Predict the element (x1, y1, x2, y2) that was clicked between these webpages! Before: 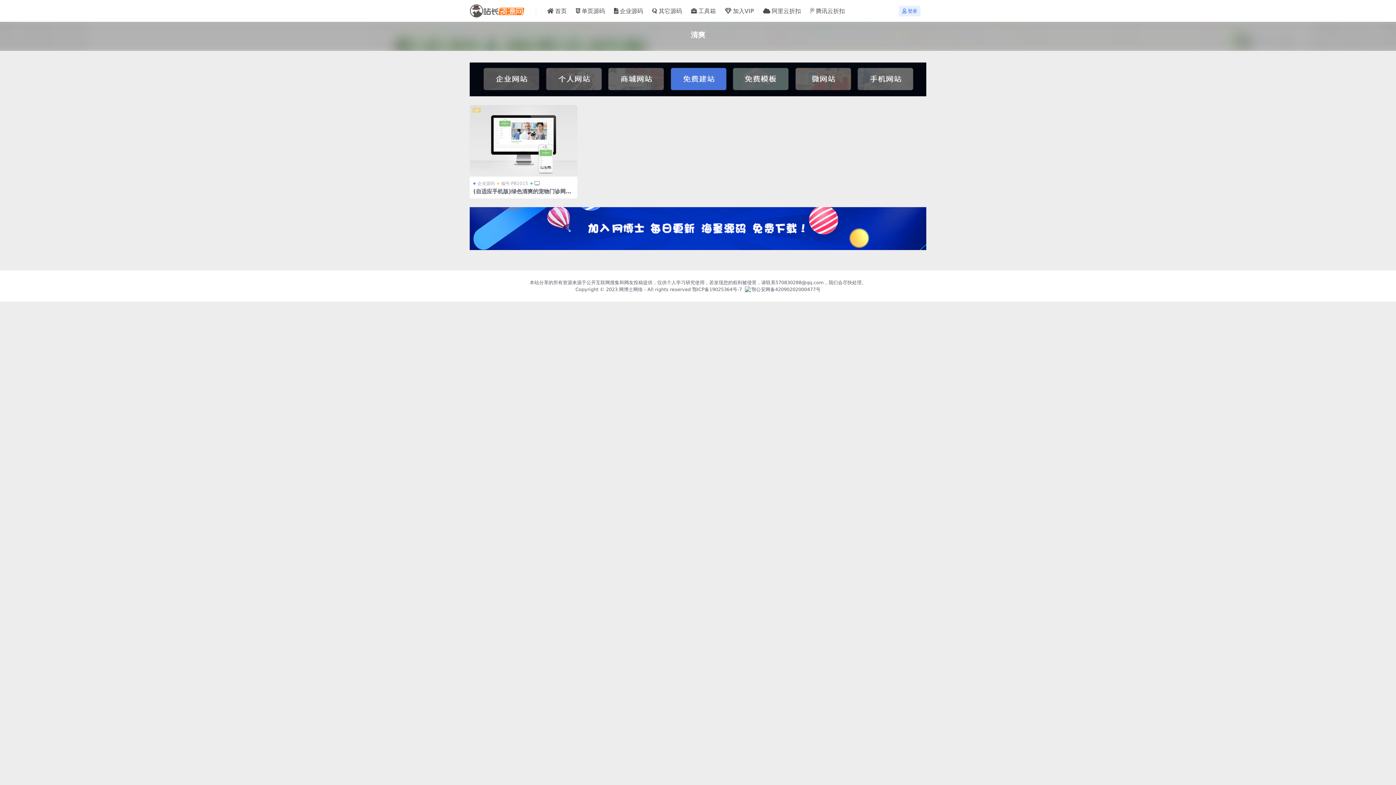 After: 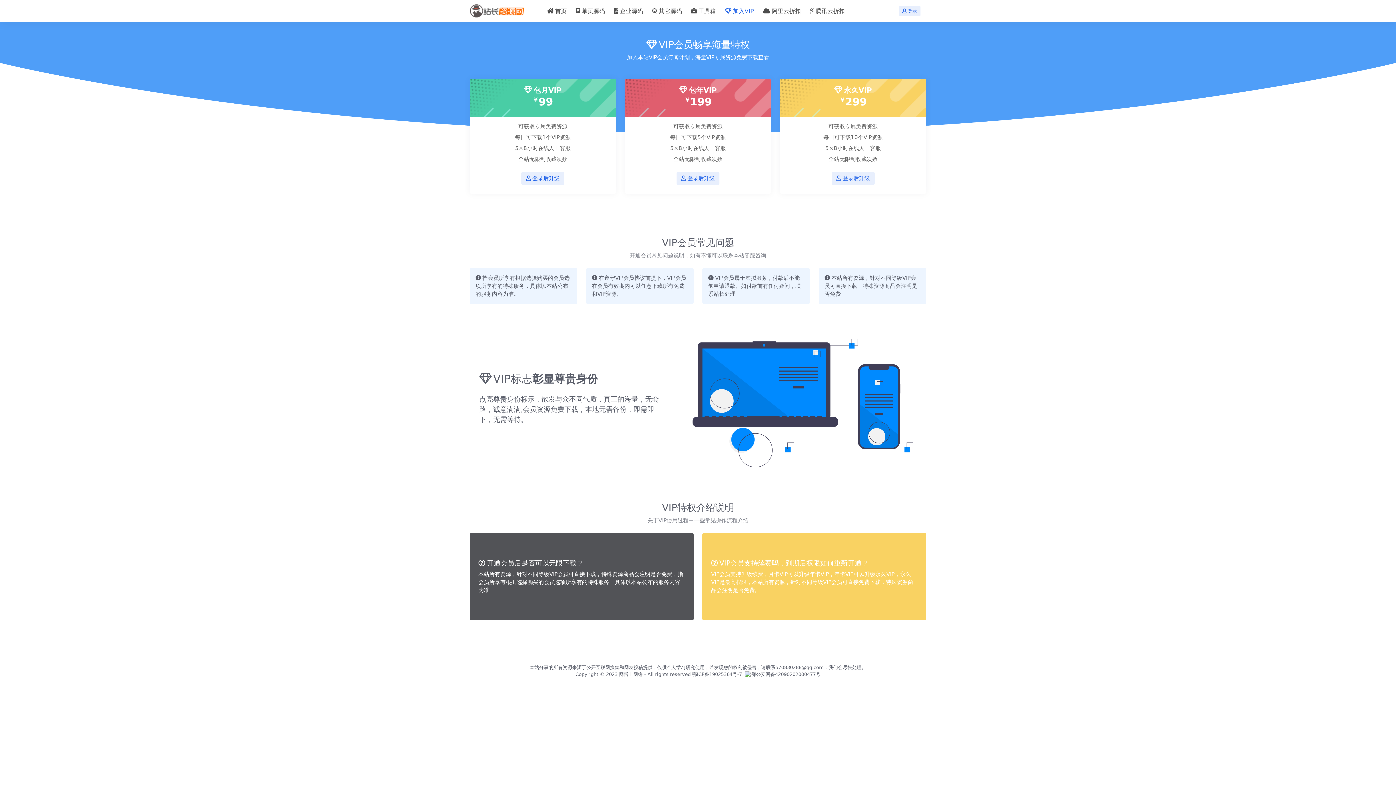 Action: label: 加入VIP bbox: (725, 0, 754, 22)